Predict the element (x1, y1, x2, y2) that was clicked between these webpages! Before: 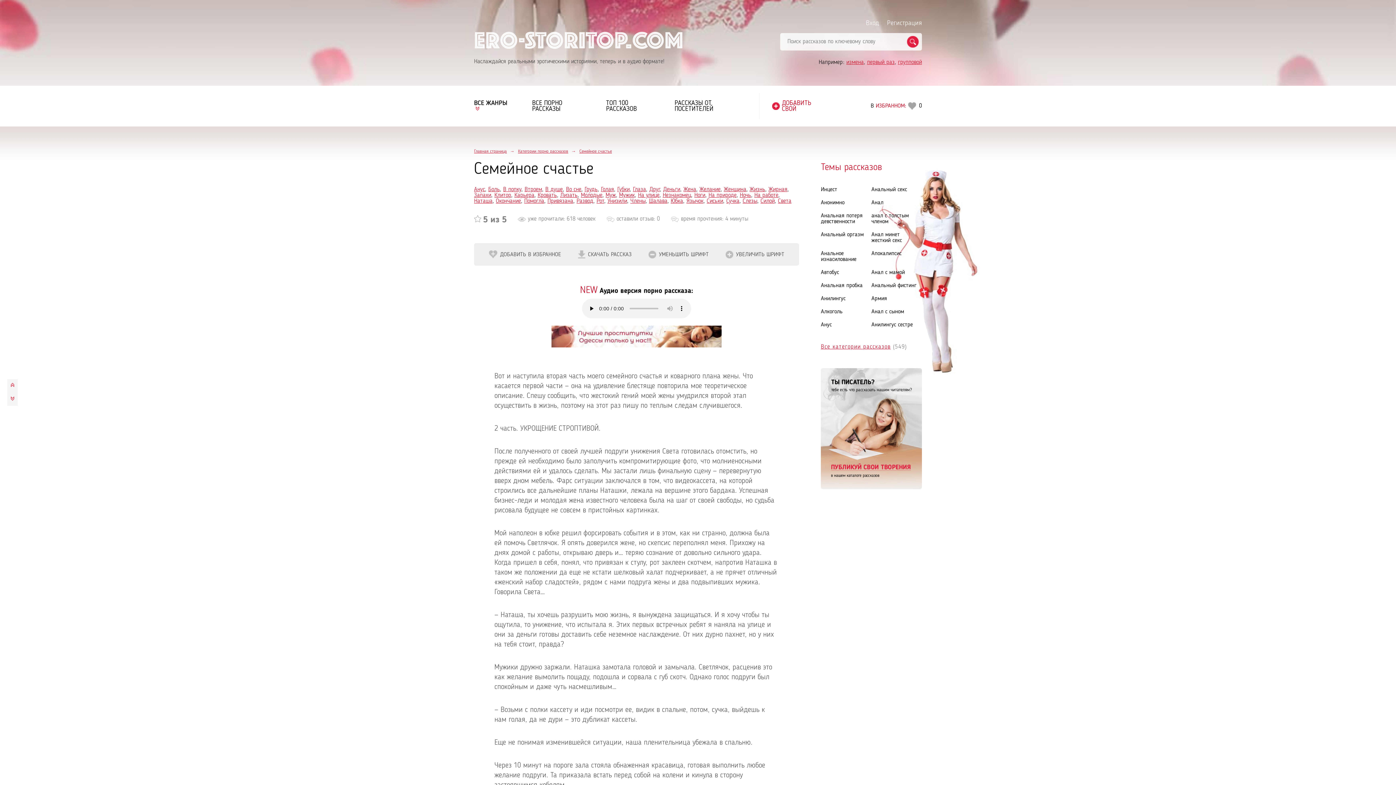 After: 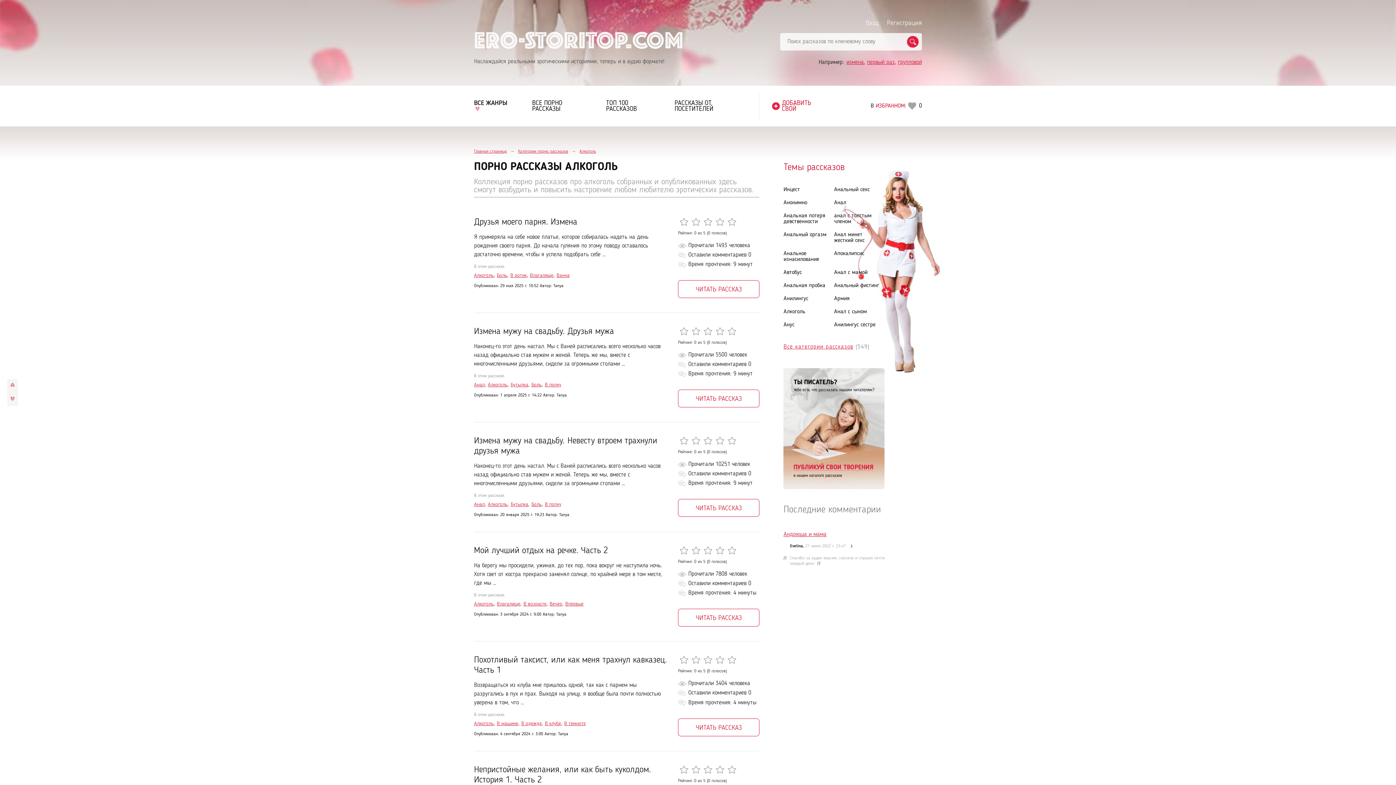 Action: label: Алкоголь bbox: (821, 309, 871, 314)